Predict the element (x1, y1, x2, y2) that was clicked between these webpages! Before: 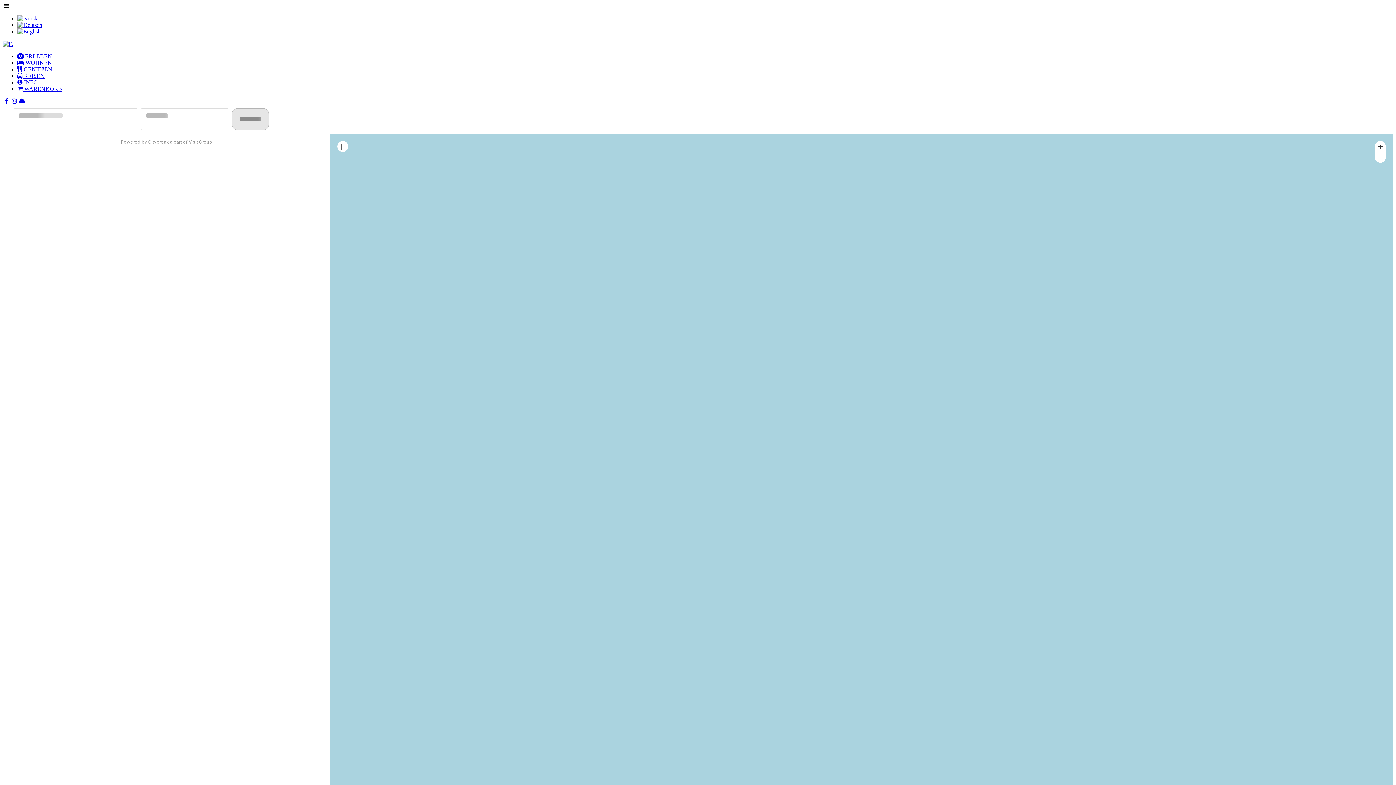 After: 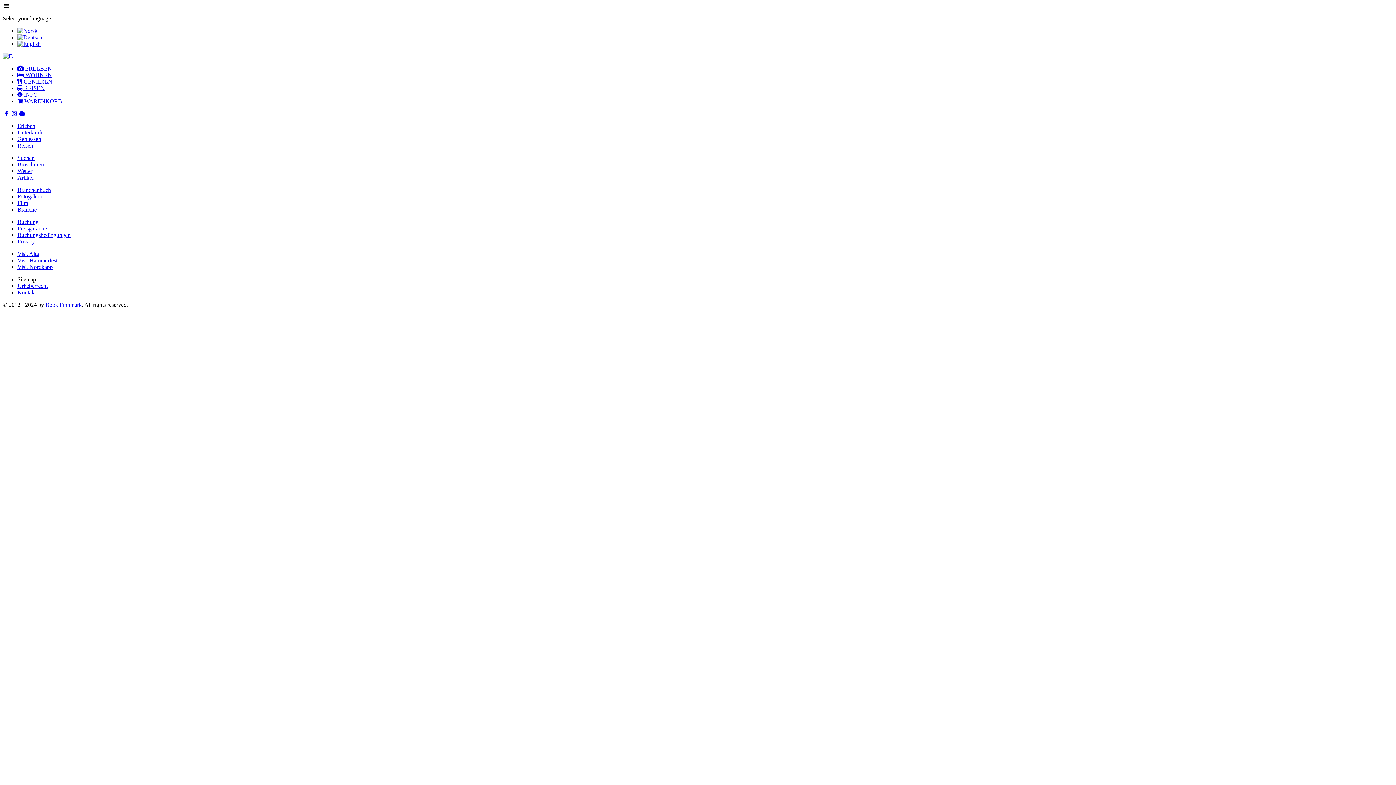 Action: label:  ERLEBEN bbox: (17, 53, 52, 59)